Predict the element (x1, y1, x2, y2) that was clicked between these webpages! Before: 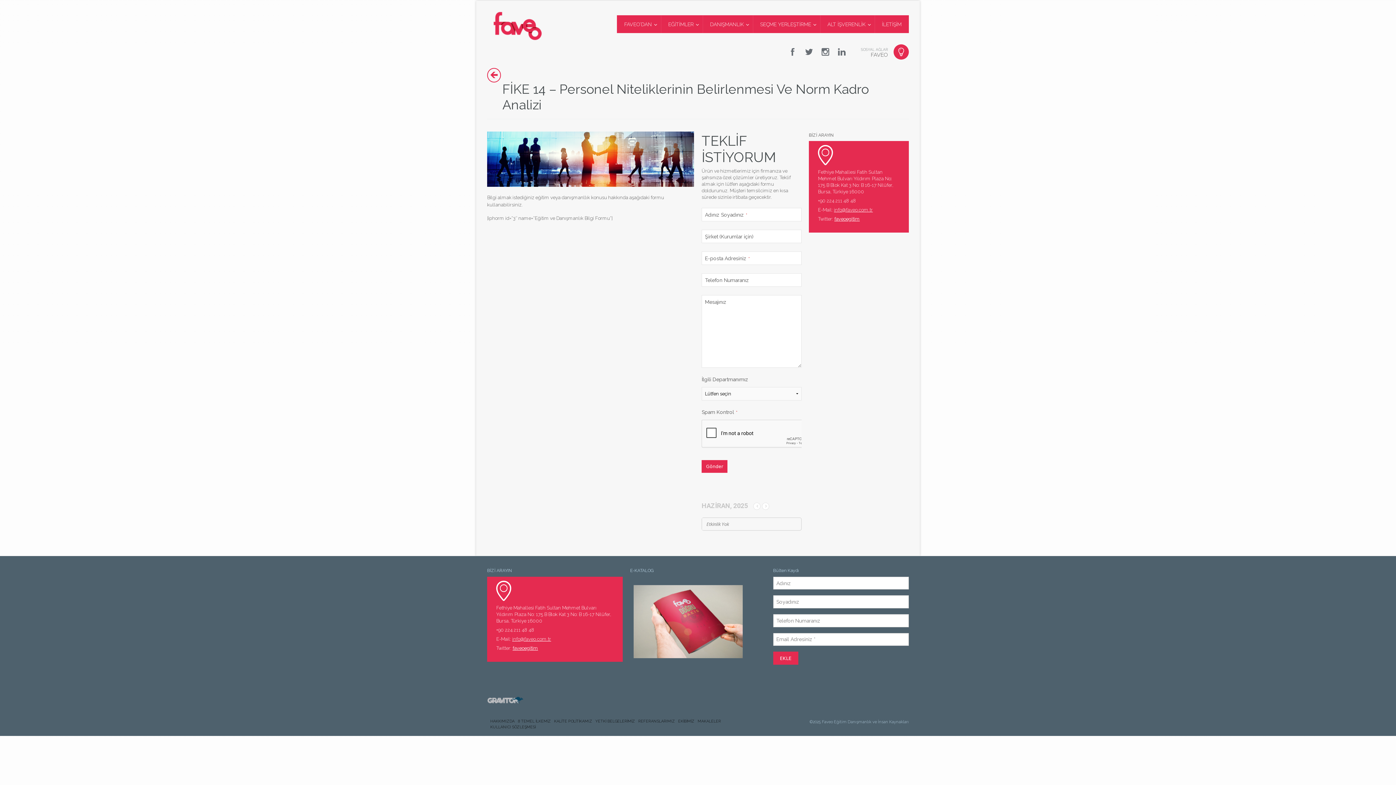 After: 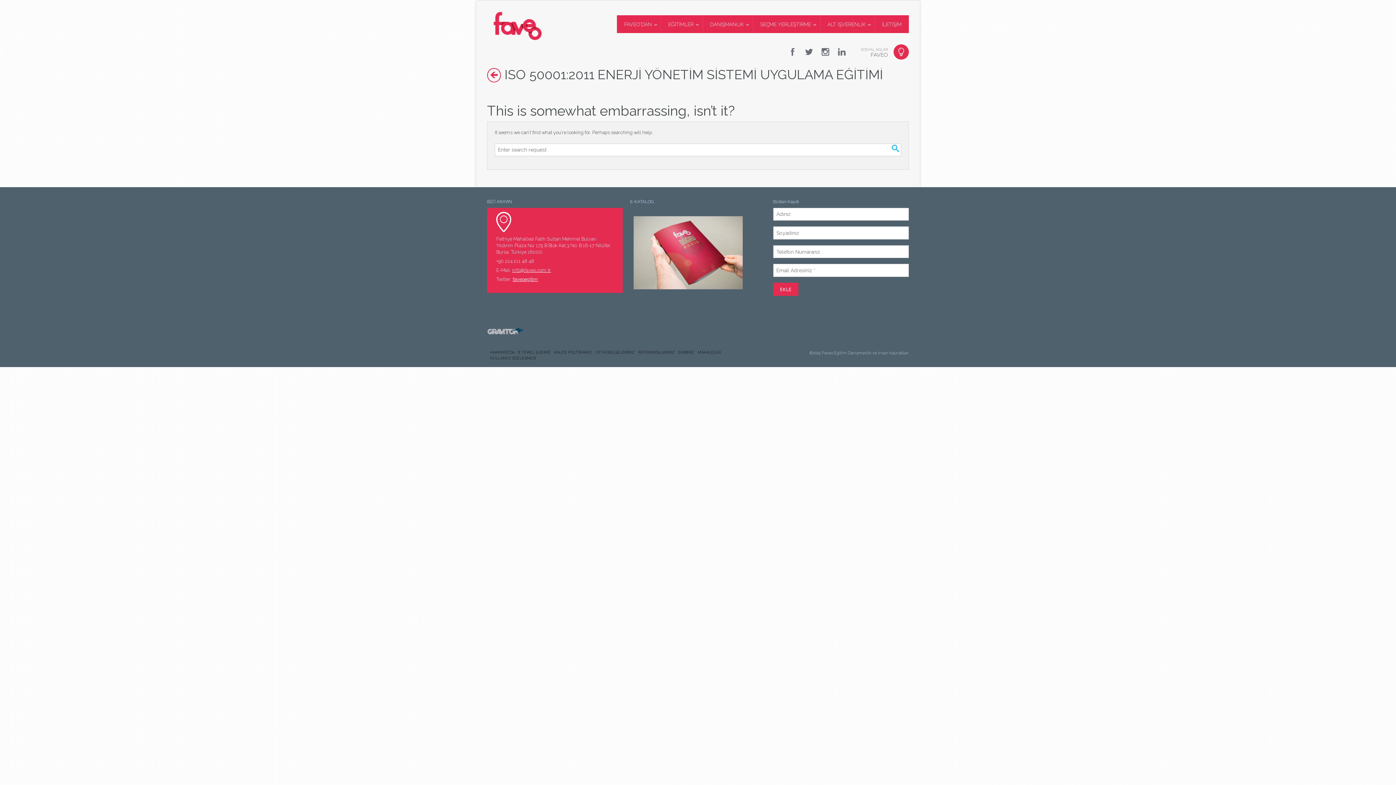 Action: label: faveoegitim bbox: (512, 645, 538, 651)